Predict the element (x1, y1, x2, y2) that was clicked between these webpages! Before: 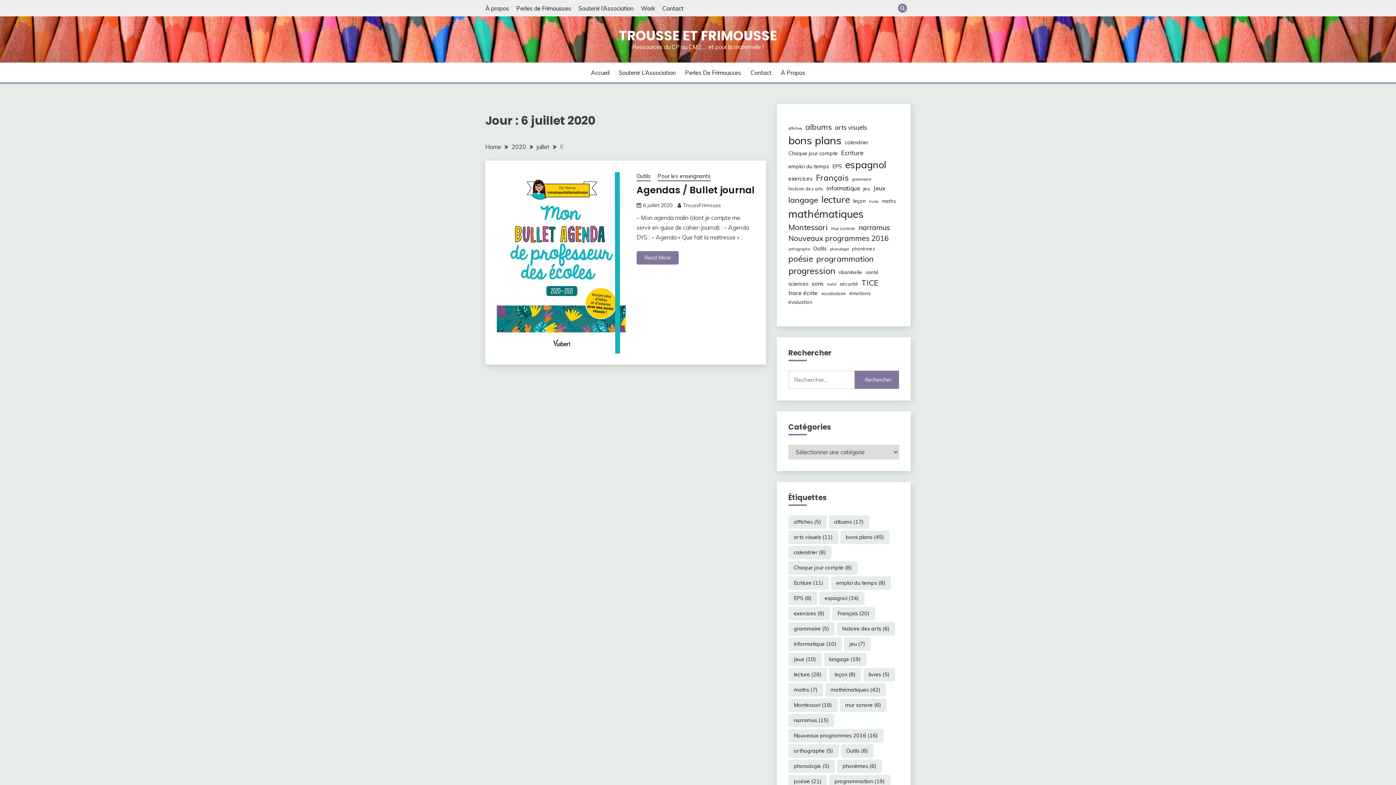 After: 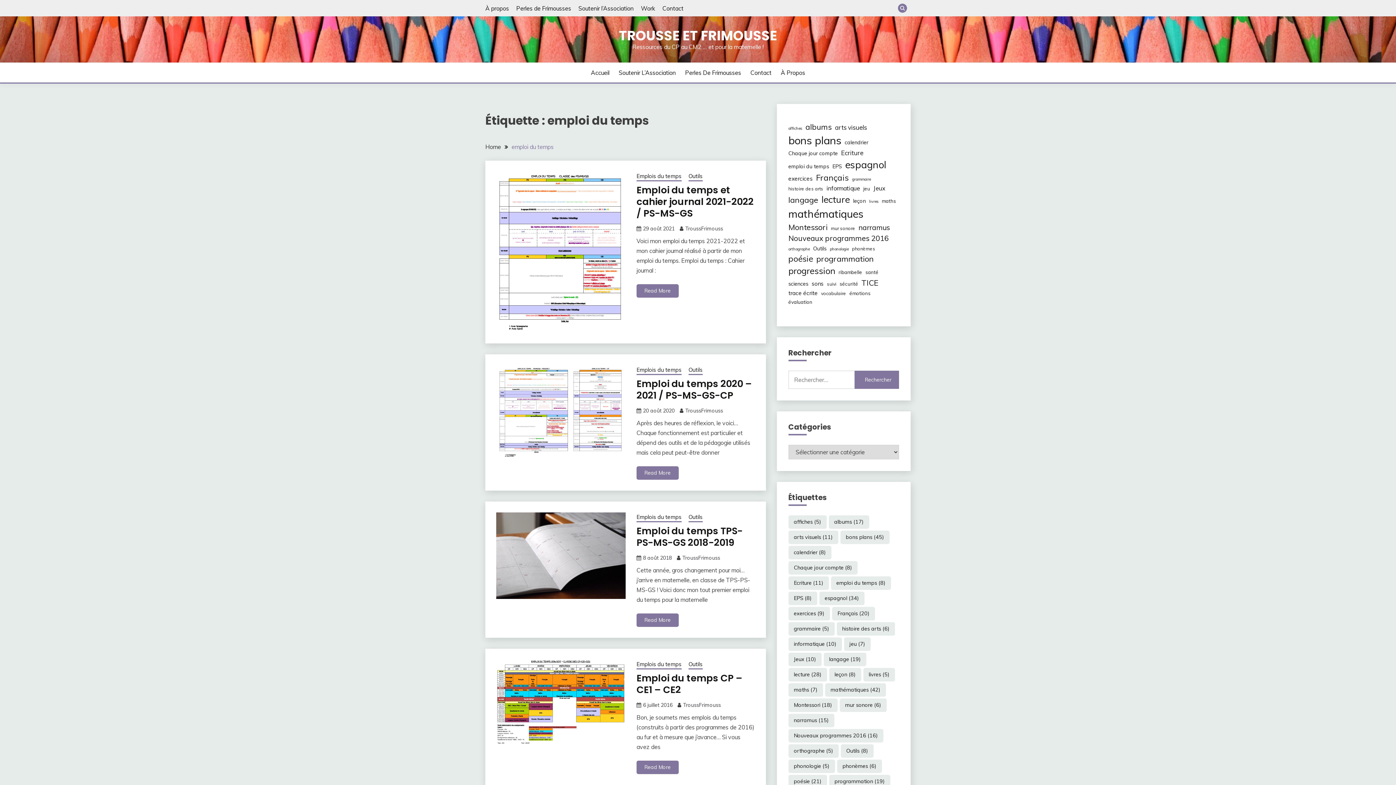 Action: label: emploi du temps (8 éléments) bbox: (831, 576, 891, 590)